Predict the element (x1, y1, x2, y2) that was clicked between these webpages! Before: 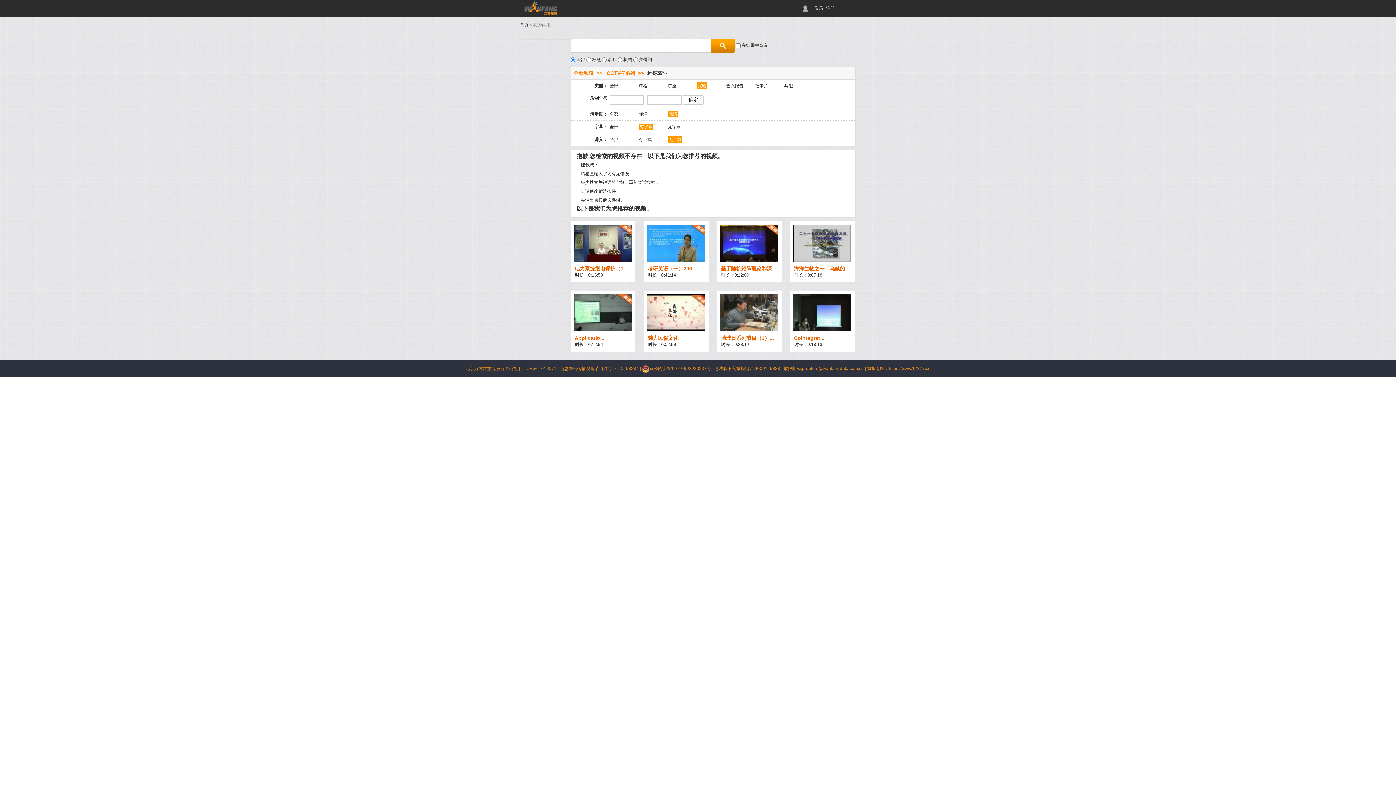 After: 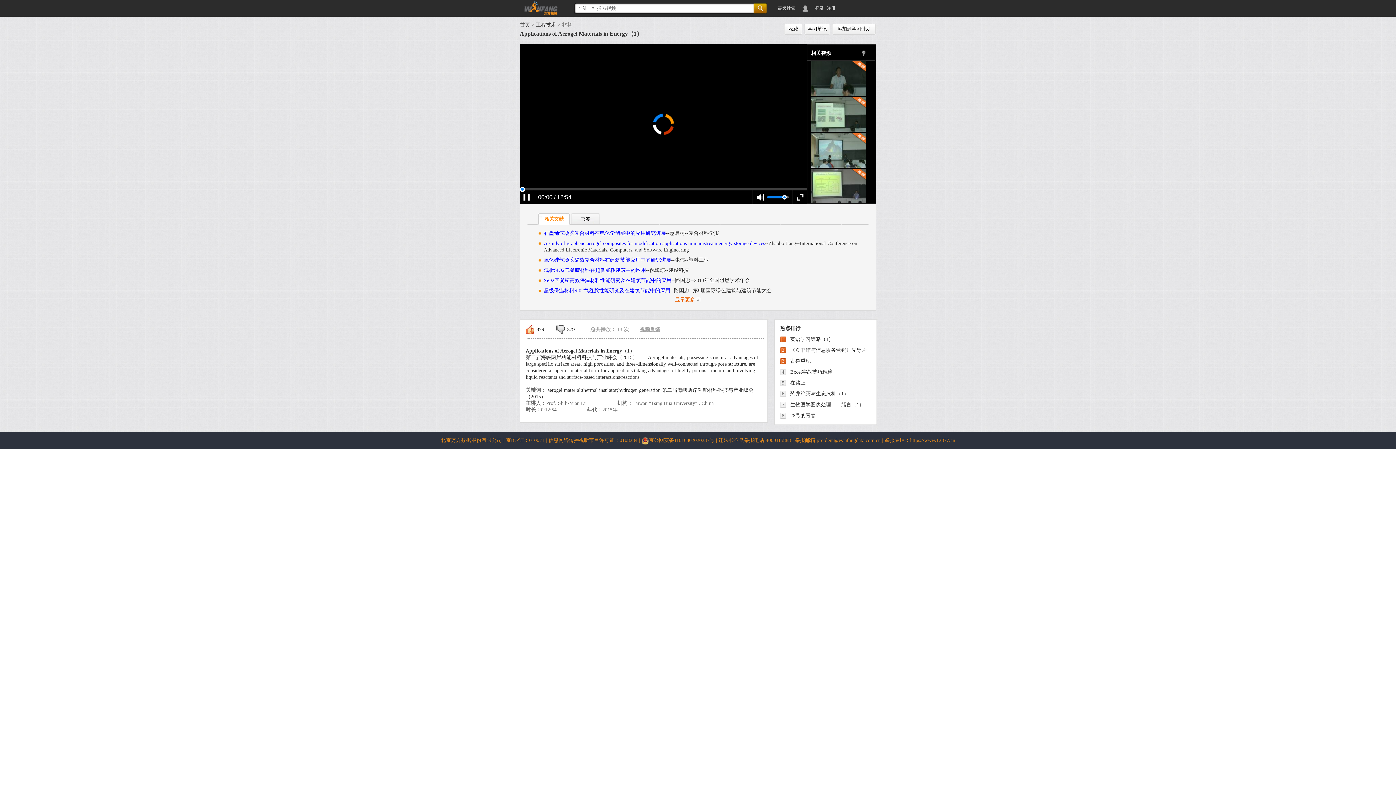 Action: bbox: (574, 309, 632, 314)